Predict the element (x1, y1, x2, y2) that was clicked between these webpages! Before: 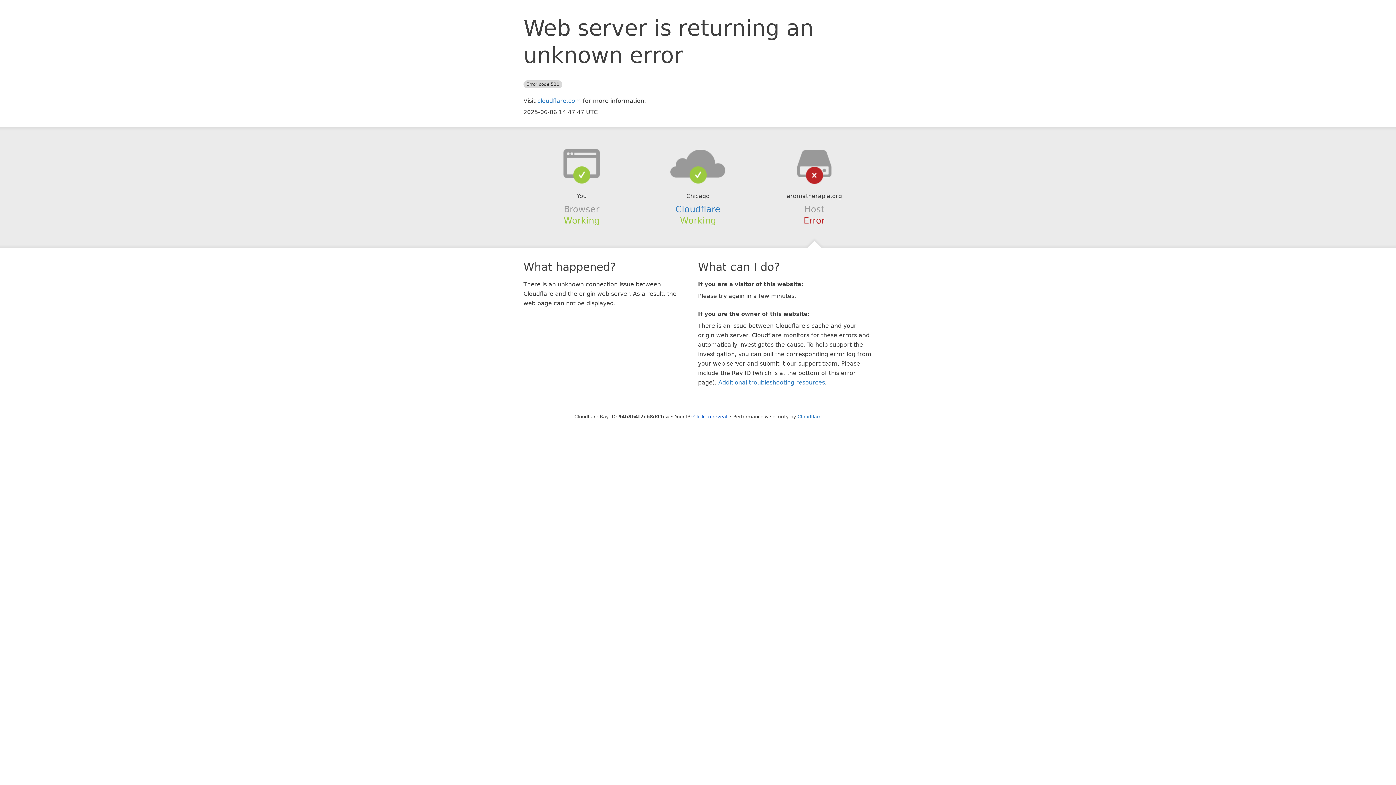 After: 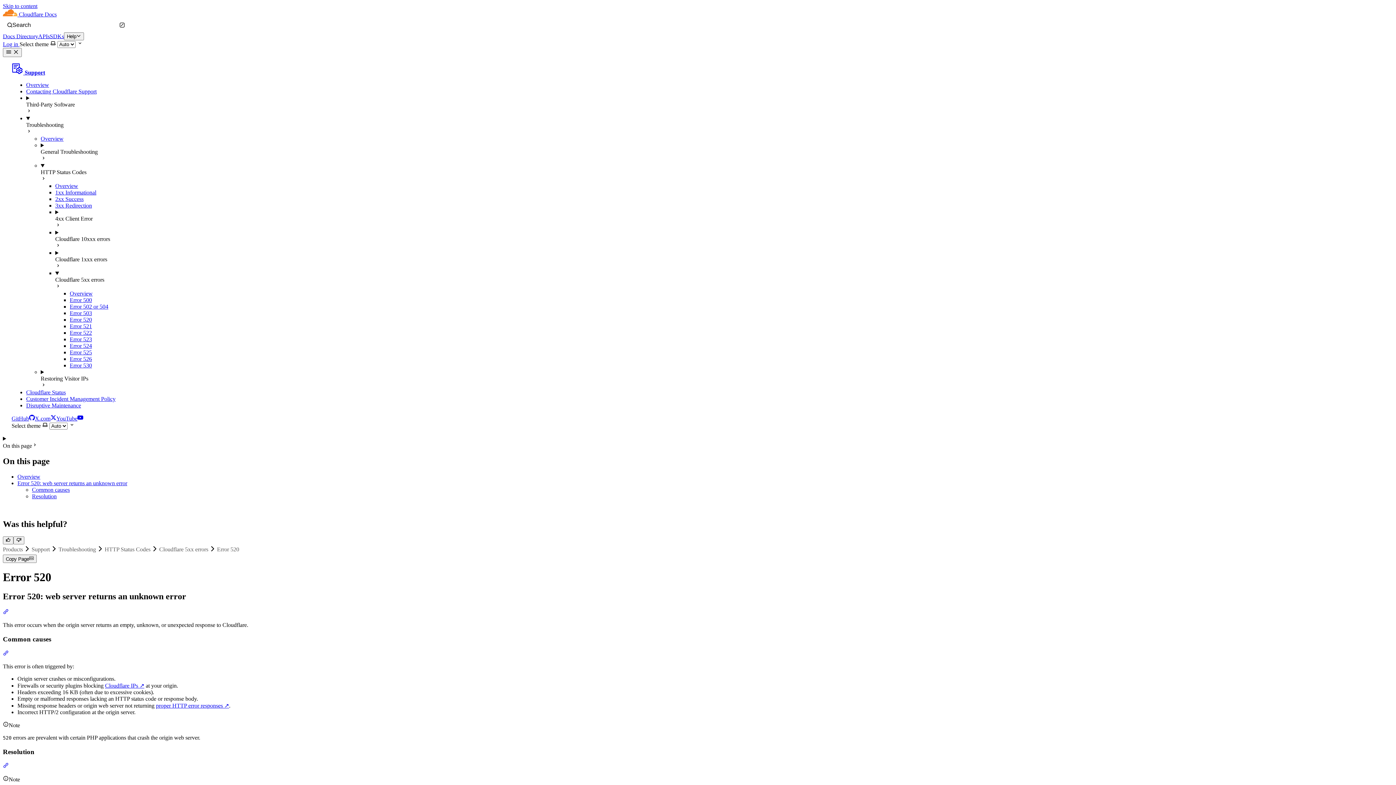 Action: label: Additional troubleshooting resources bbox: (718, 379, 825, 386)